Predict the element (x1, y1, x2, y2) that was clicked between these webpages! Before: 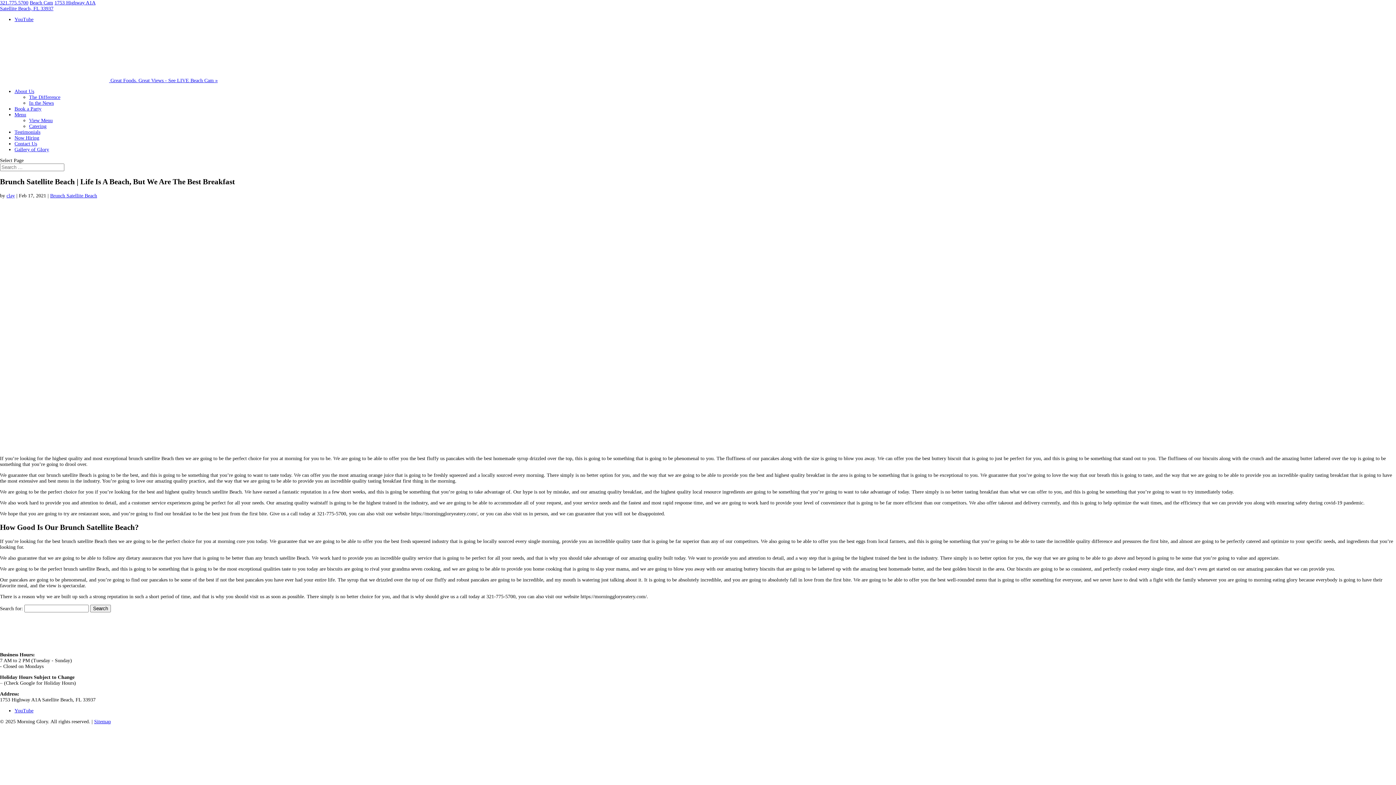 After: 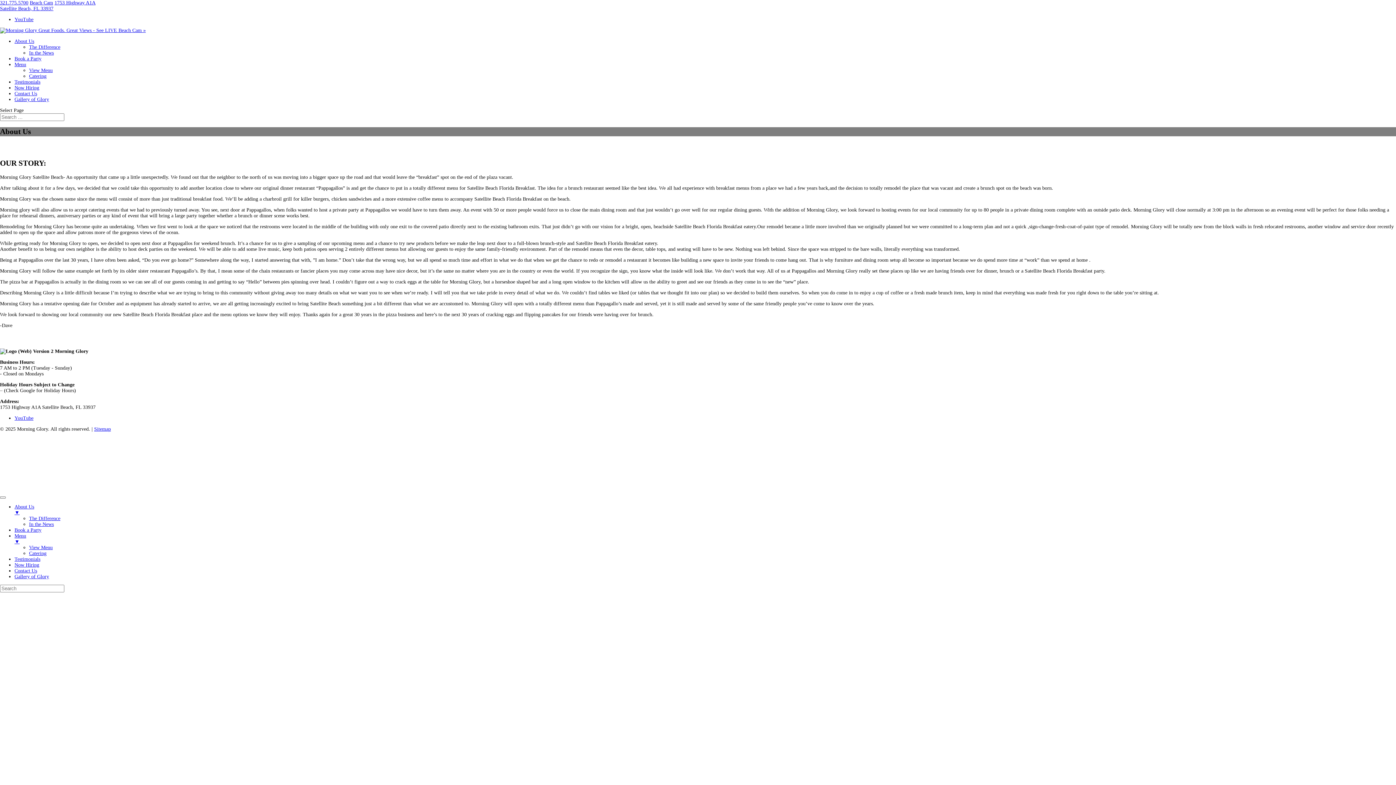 Action: bbox: (14, 88, 34, 94) label: About Us